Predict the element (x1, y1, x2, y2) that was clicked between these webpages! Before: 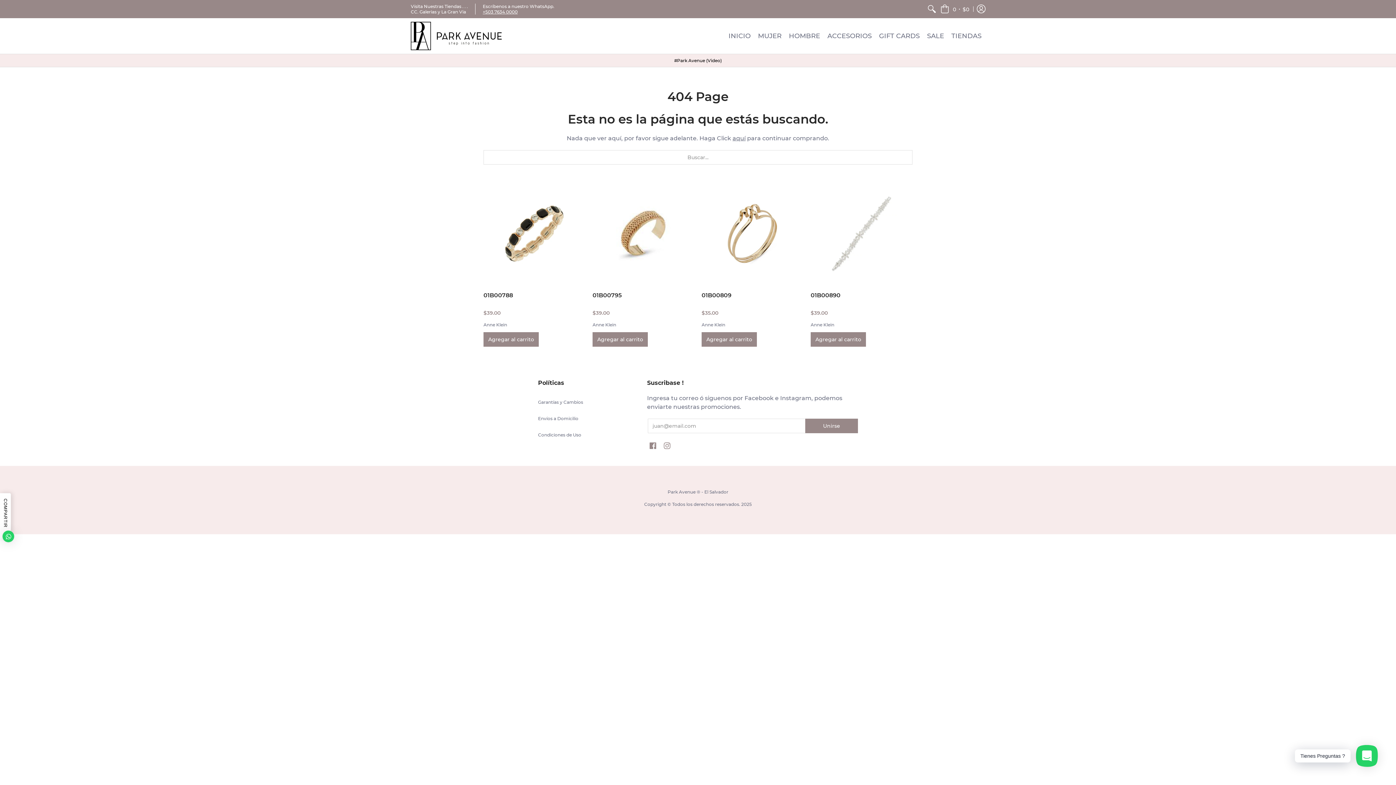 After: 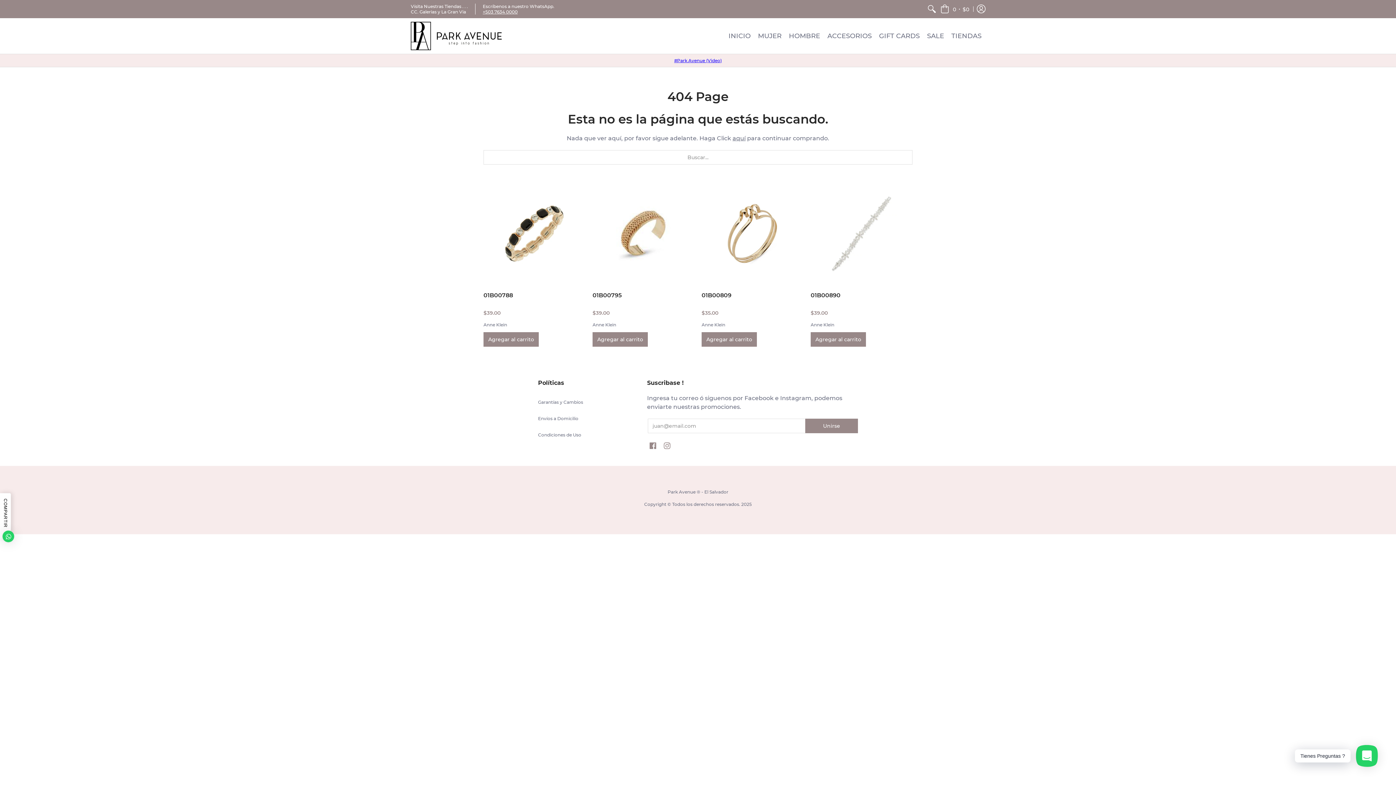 Action: bbox: (674, 57, 722, 63) label: #Park Avenue (Video)